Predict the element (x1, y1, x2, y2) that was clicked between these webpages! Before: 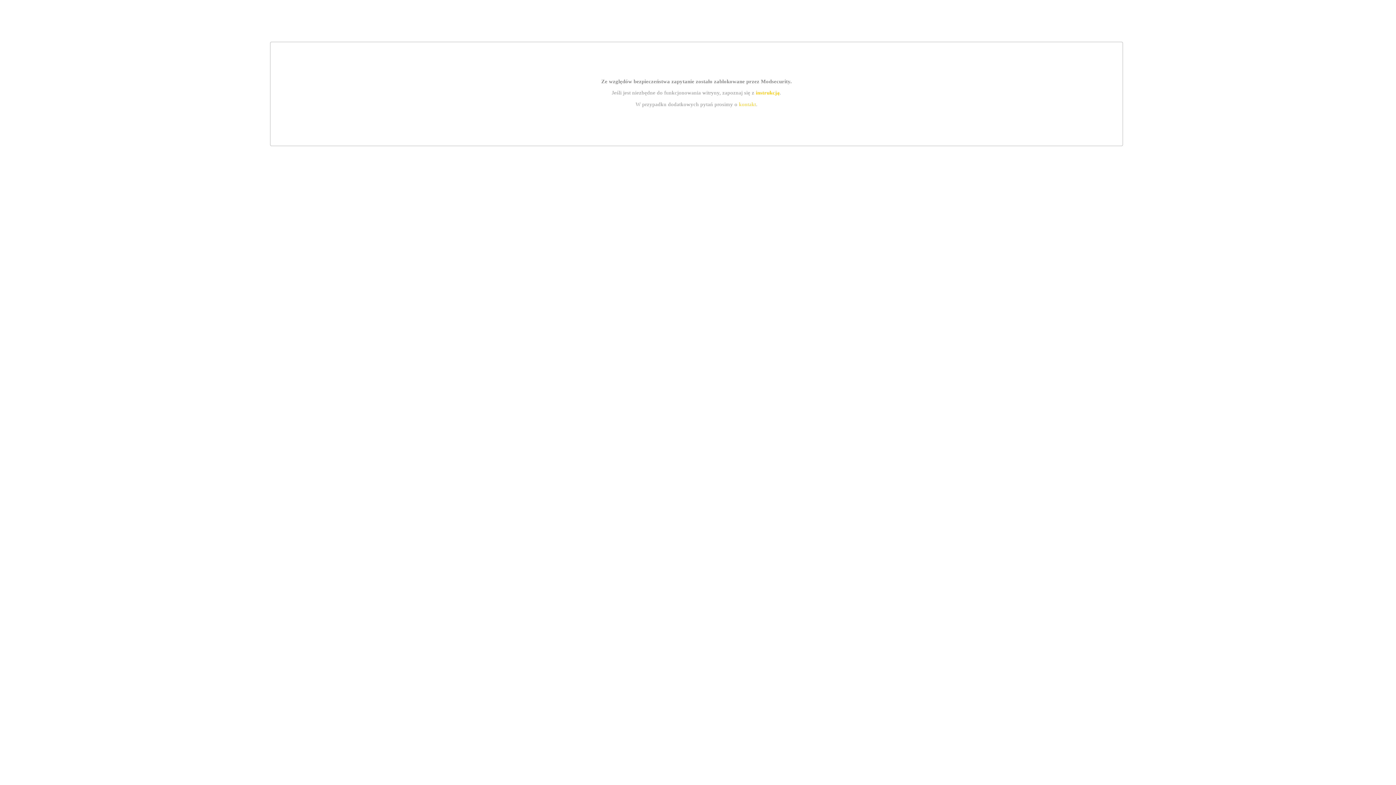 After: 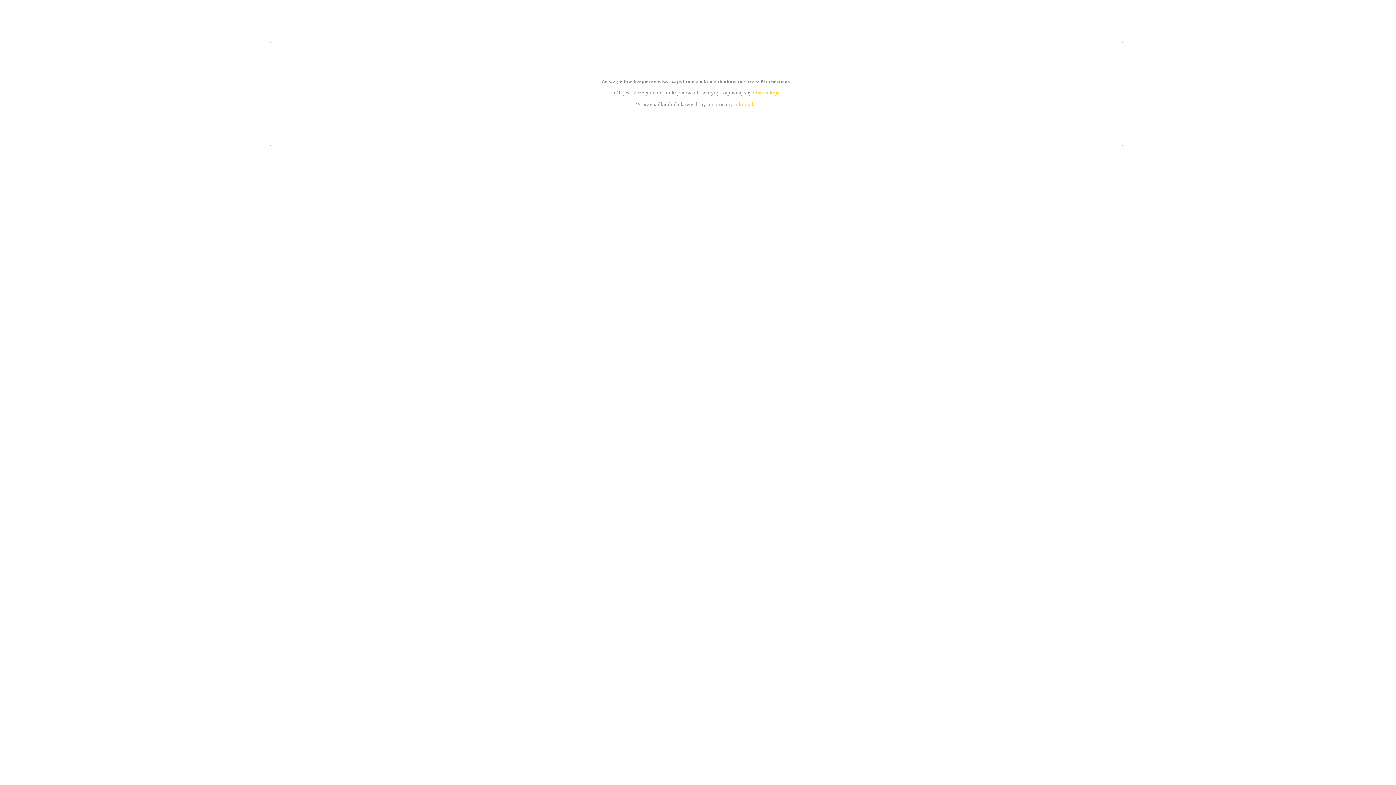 Action: bbox: (755, 89, 779, 95) label: instrukcją